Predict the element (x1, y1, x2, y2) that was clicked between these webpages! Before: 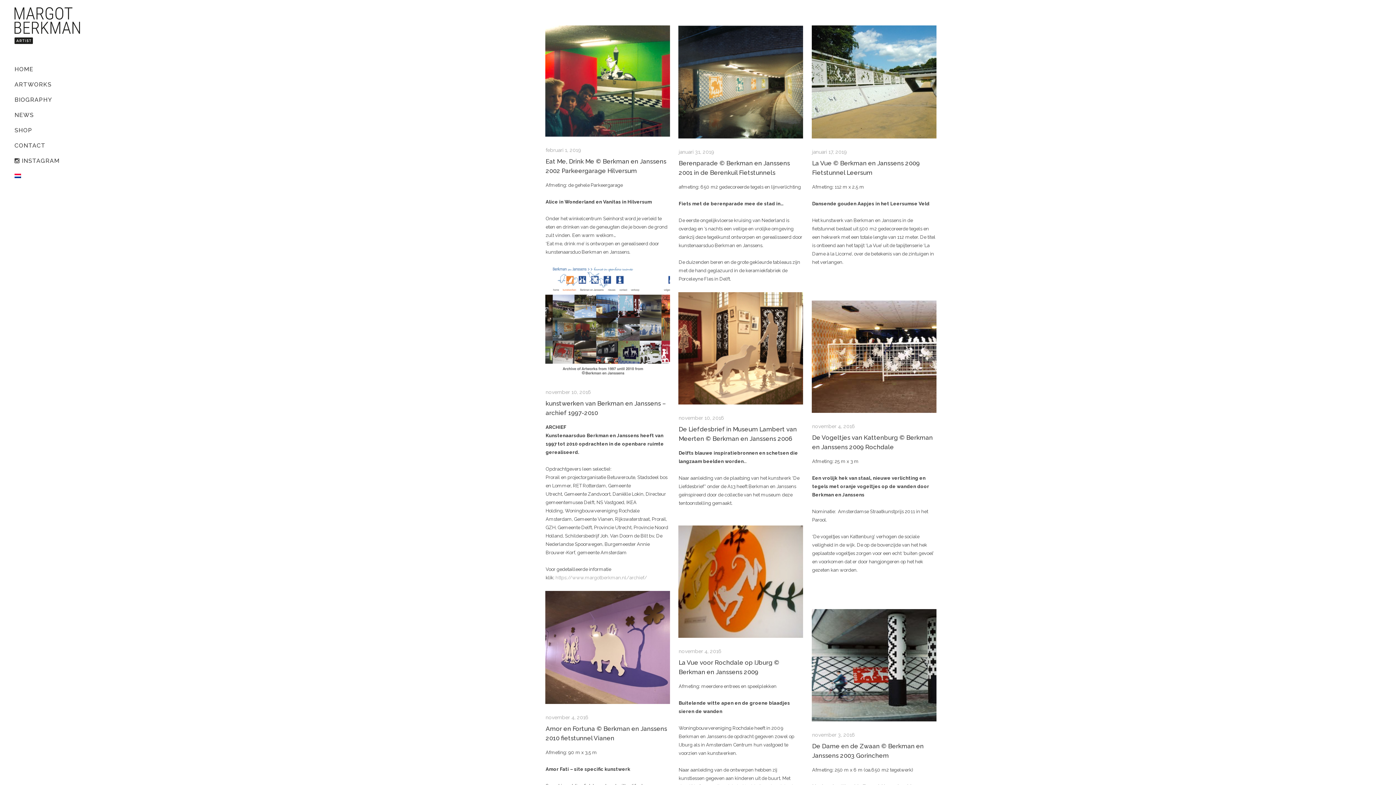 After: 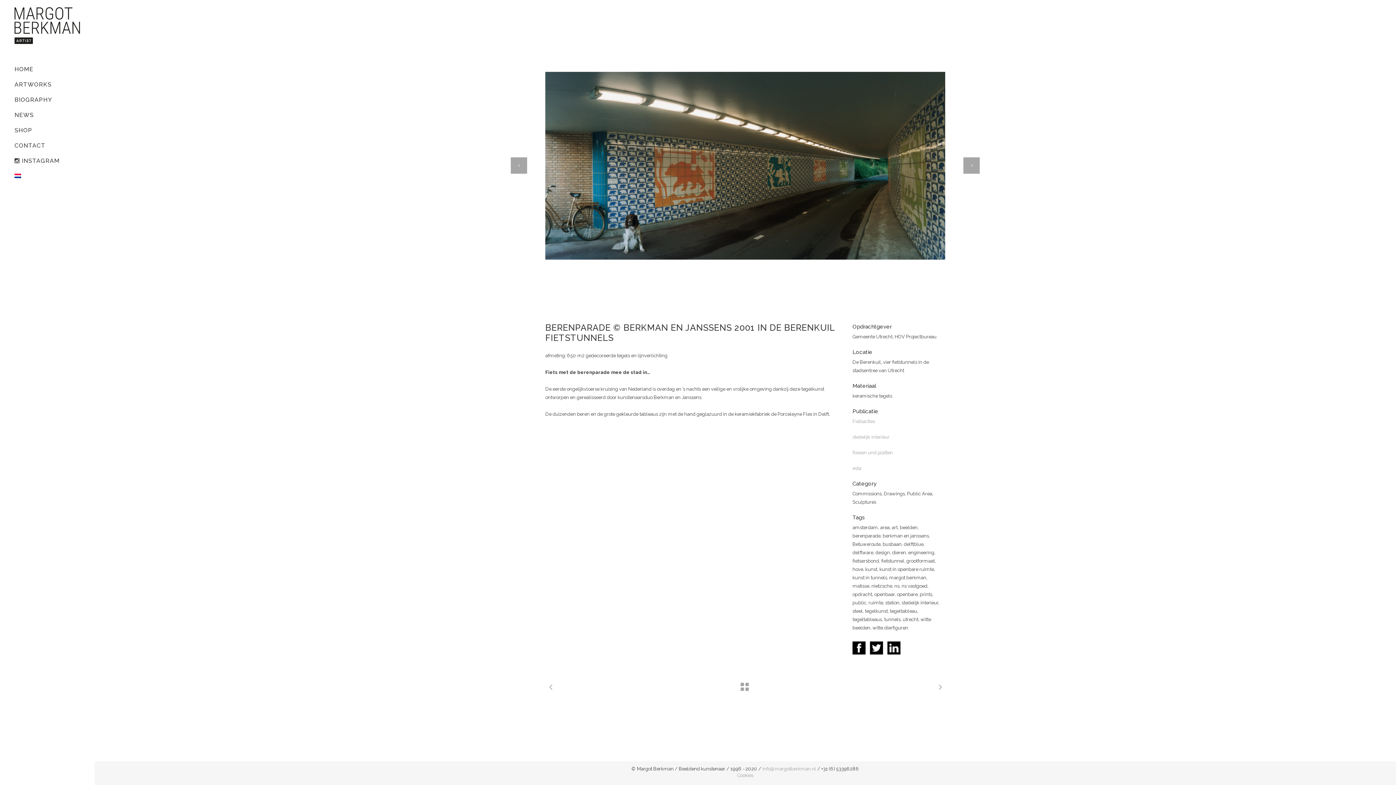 Action: bbox: (678, 25, 803, 138)